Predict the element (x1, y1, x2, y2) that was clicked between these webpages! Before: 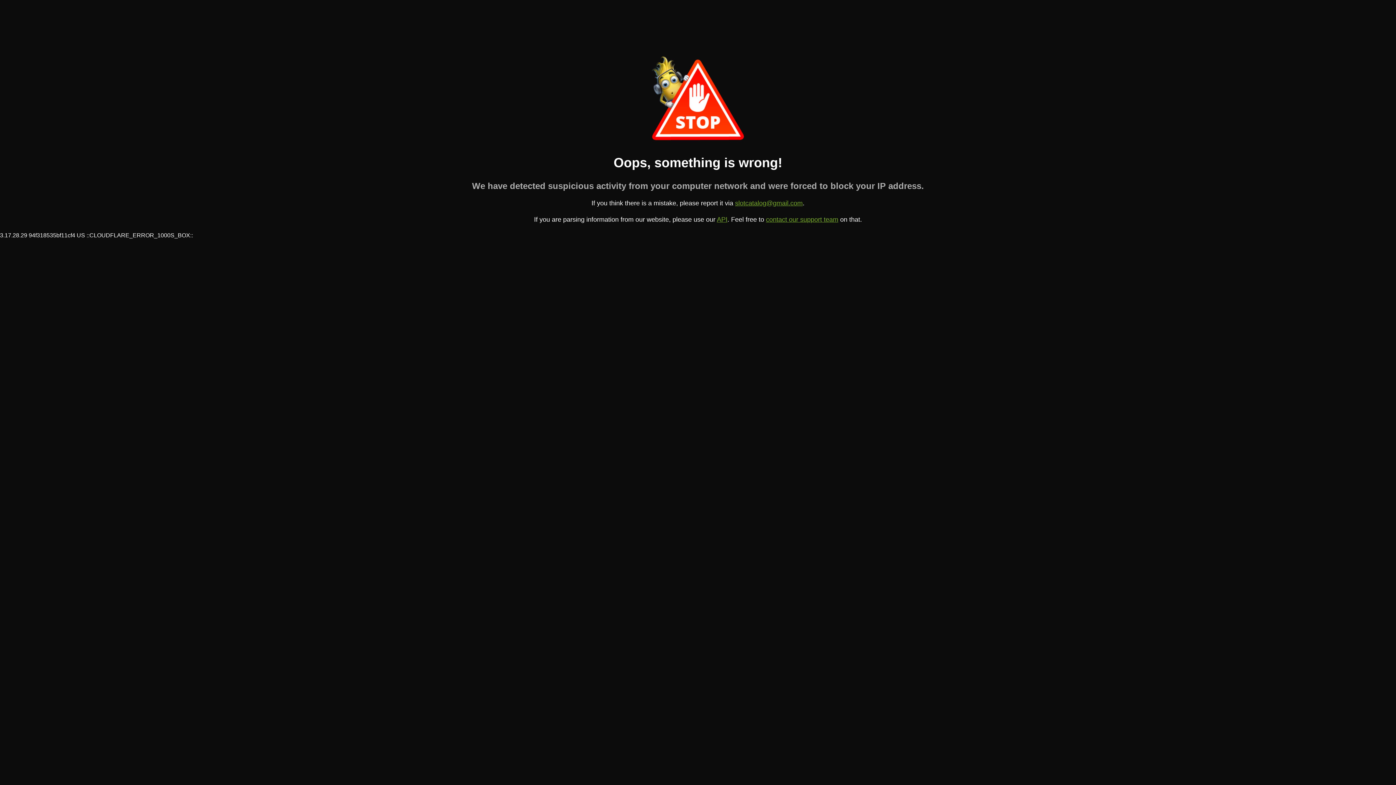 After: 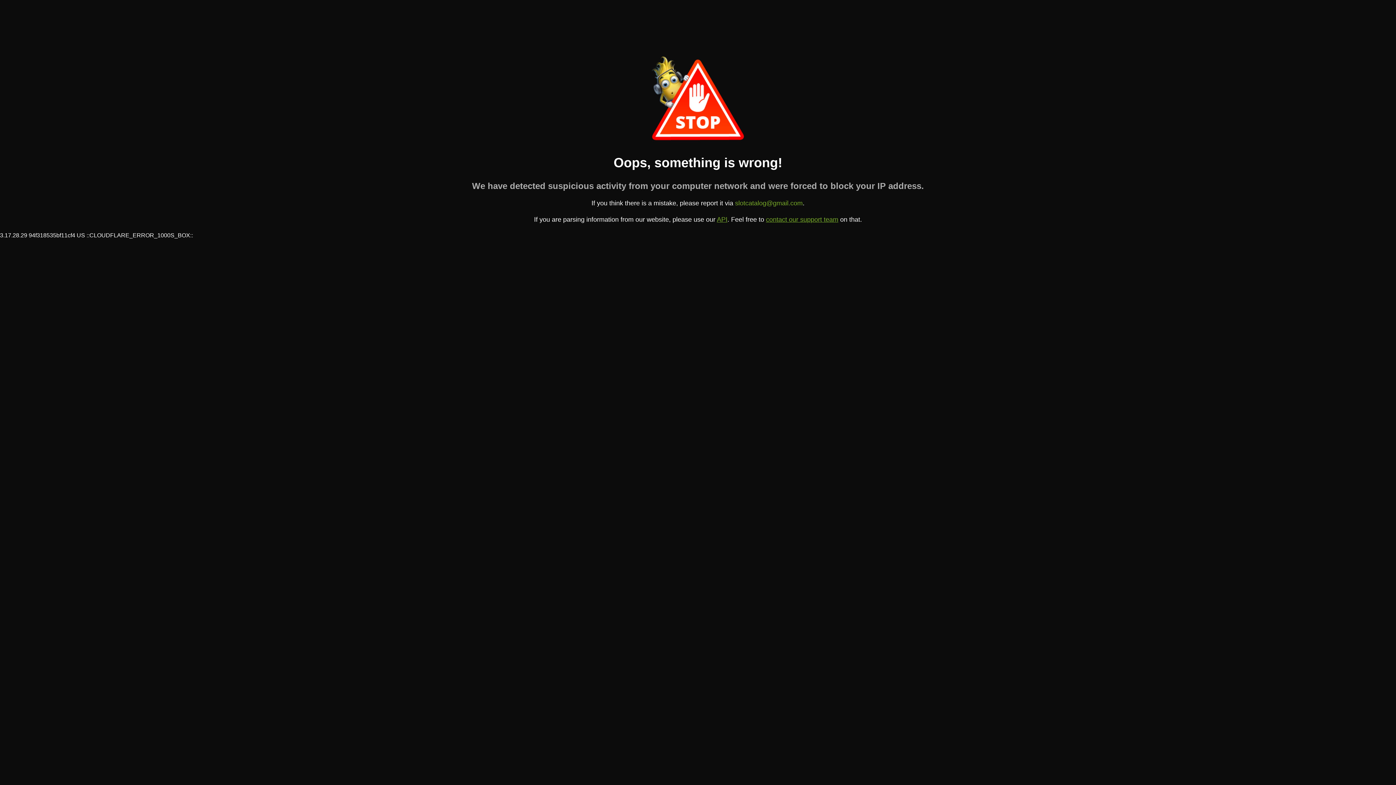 Action: label: slotcatalog@gmail.com bbox: (735, 199, 802, 207)